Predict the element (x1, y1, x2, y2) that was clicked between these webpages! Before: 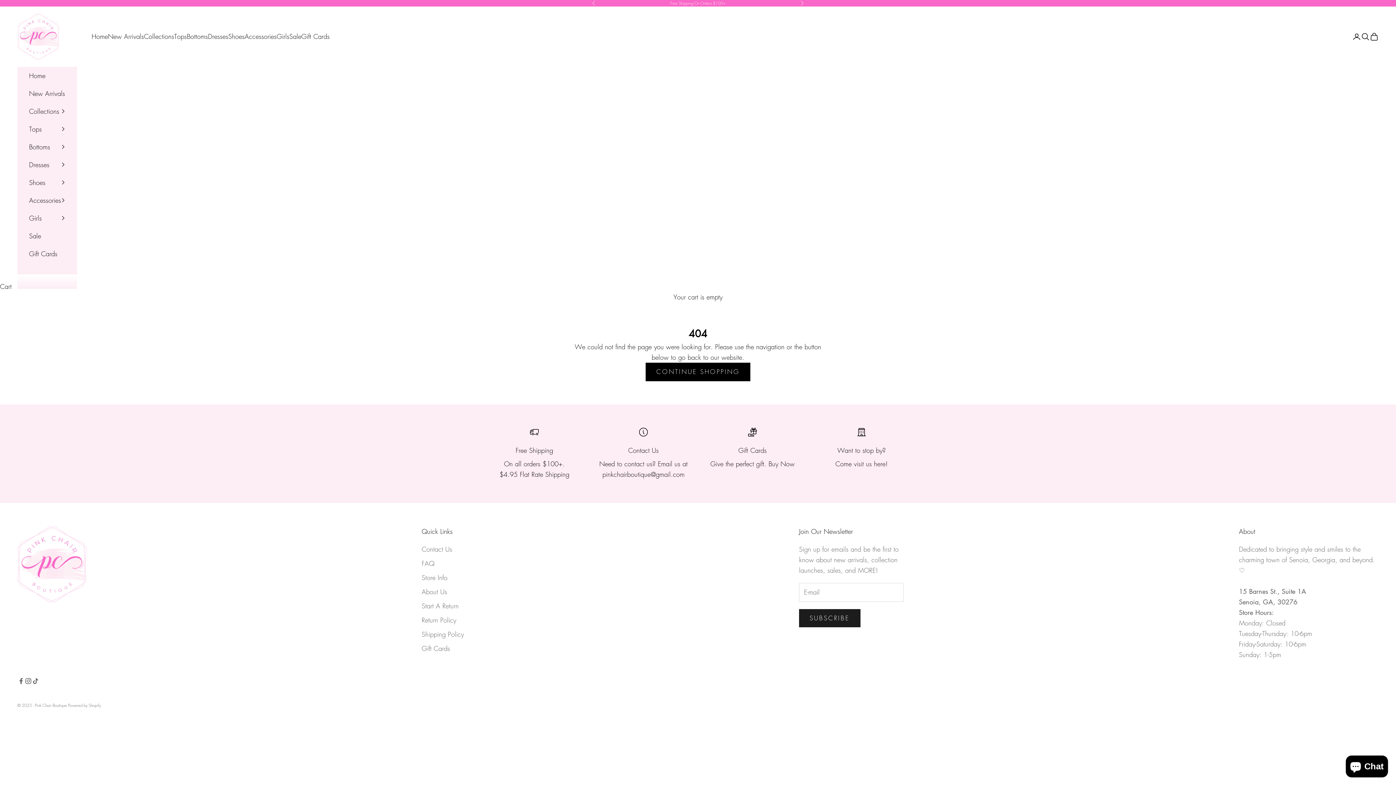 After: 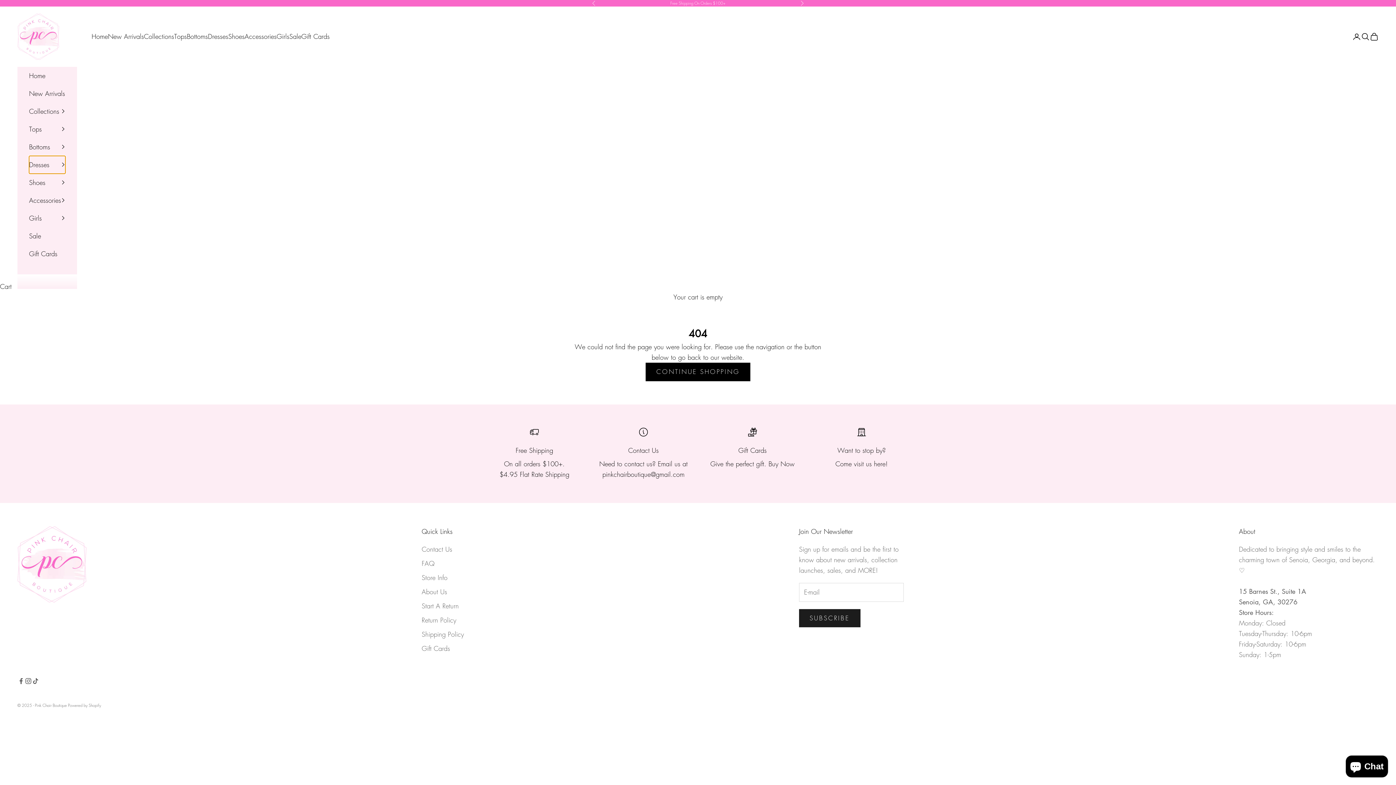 Action: bbox: (29, 155, 65, 173) label: Dresses